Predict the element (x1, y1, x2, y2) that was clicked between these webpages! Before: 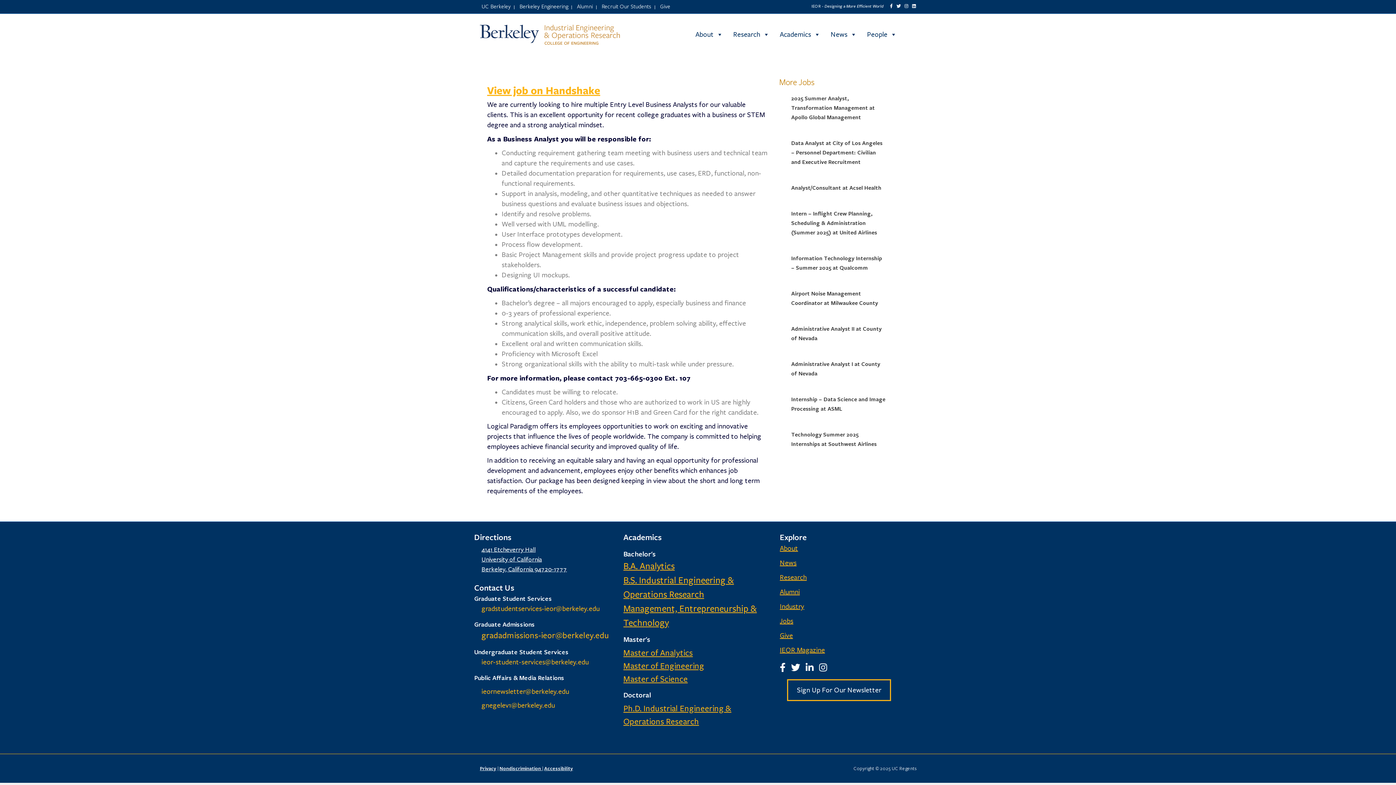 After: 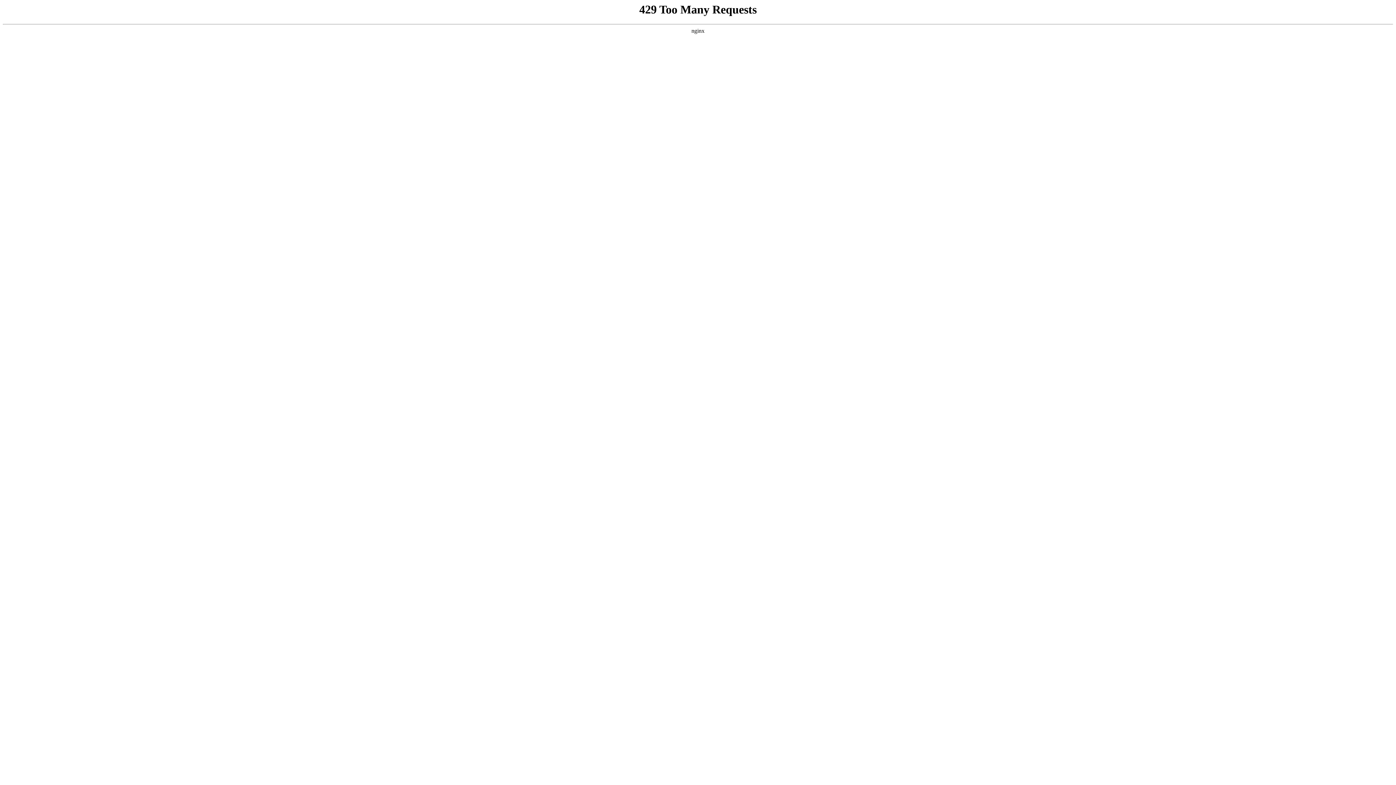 Action: label: Master of Science bbox: (623, 674, 687, 684)